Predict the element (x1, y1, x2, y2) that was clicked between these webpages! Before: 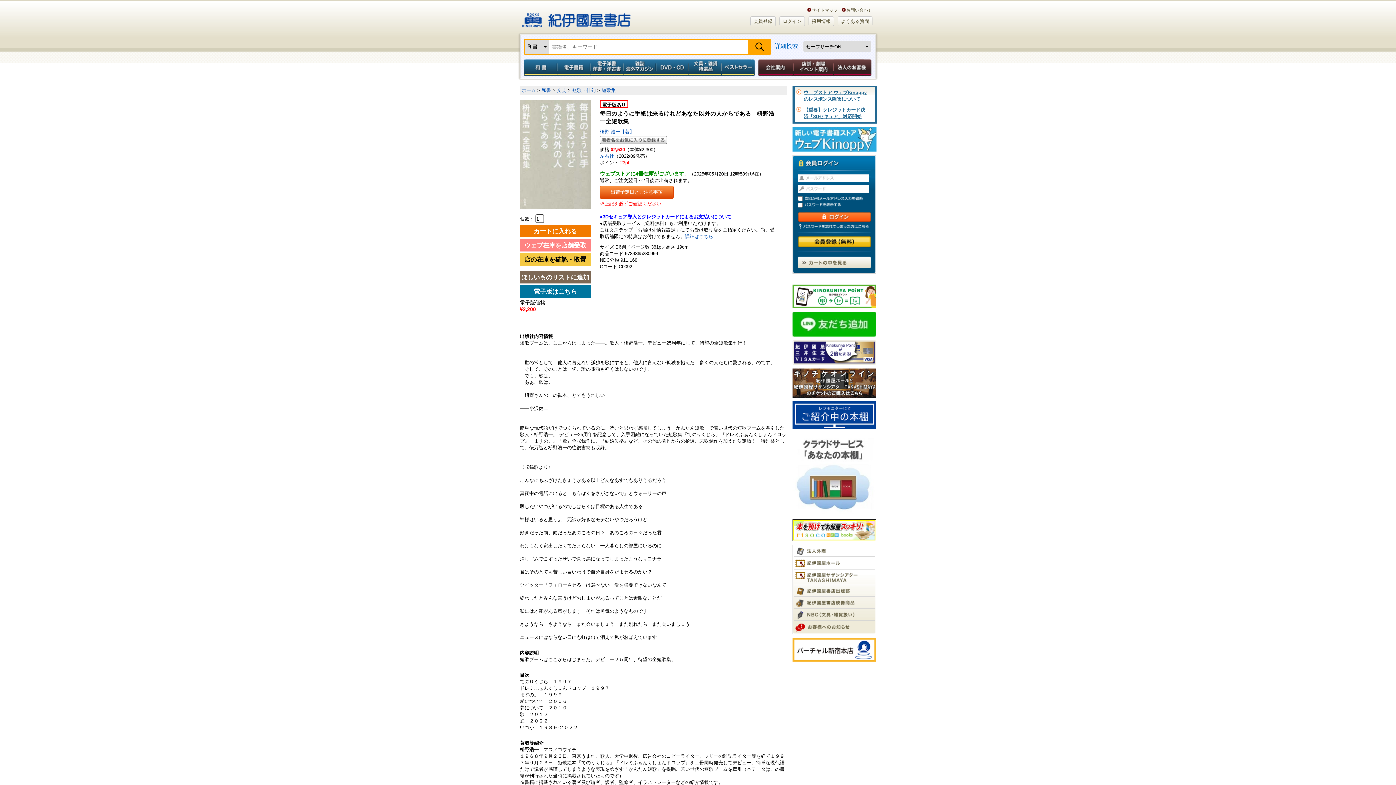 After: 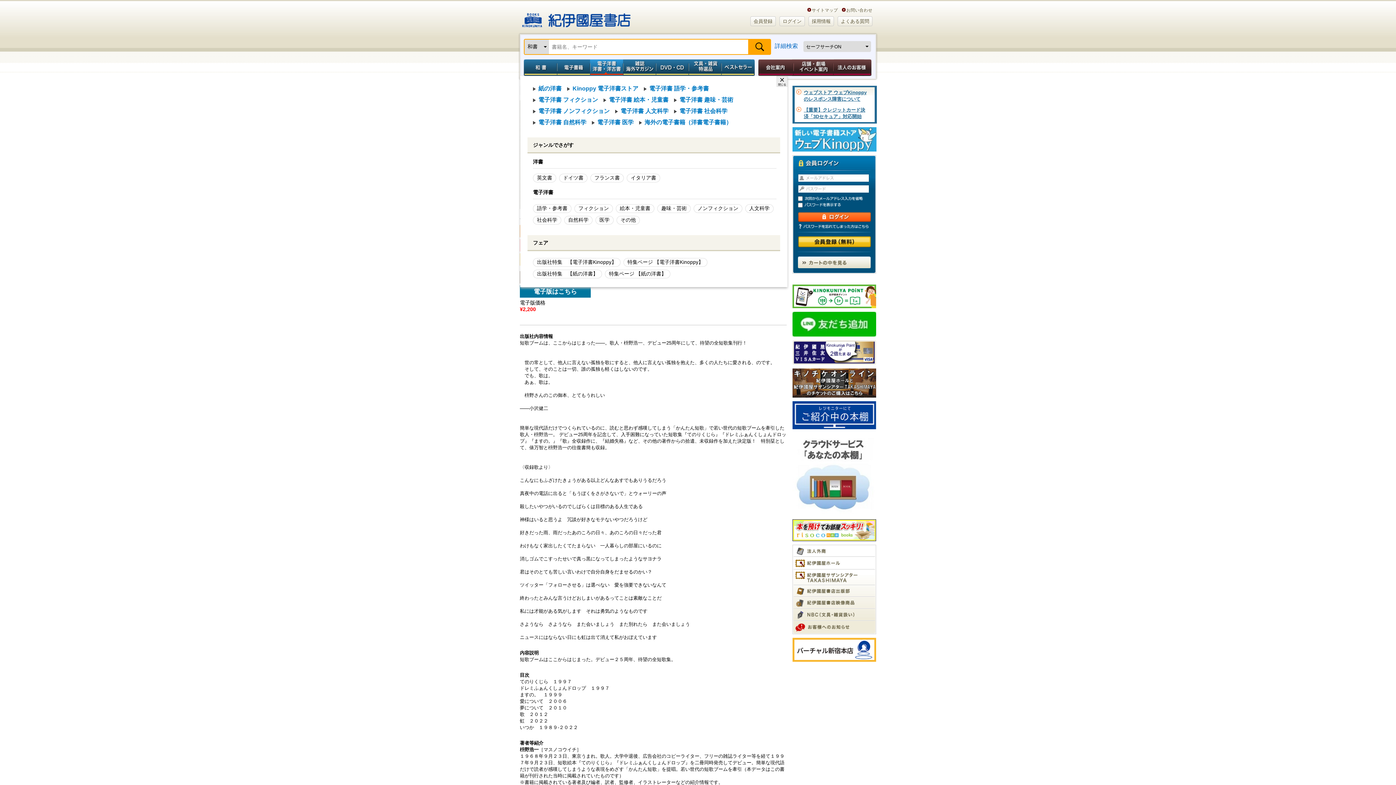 Action: bbox: (590, 59, 623, 76) label: 電子洋書／洋書・洋古書